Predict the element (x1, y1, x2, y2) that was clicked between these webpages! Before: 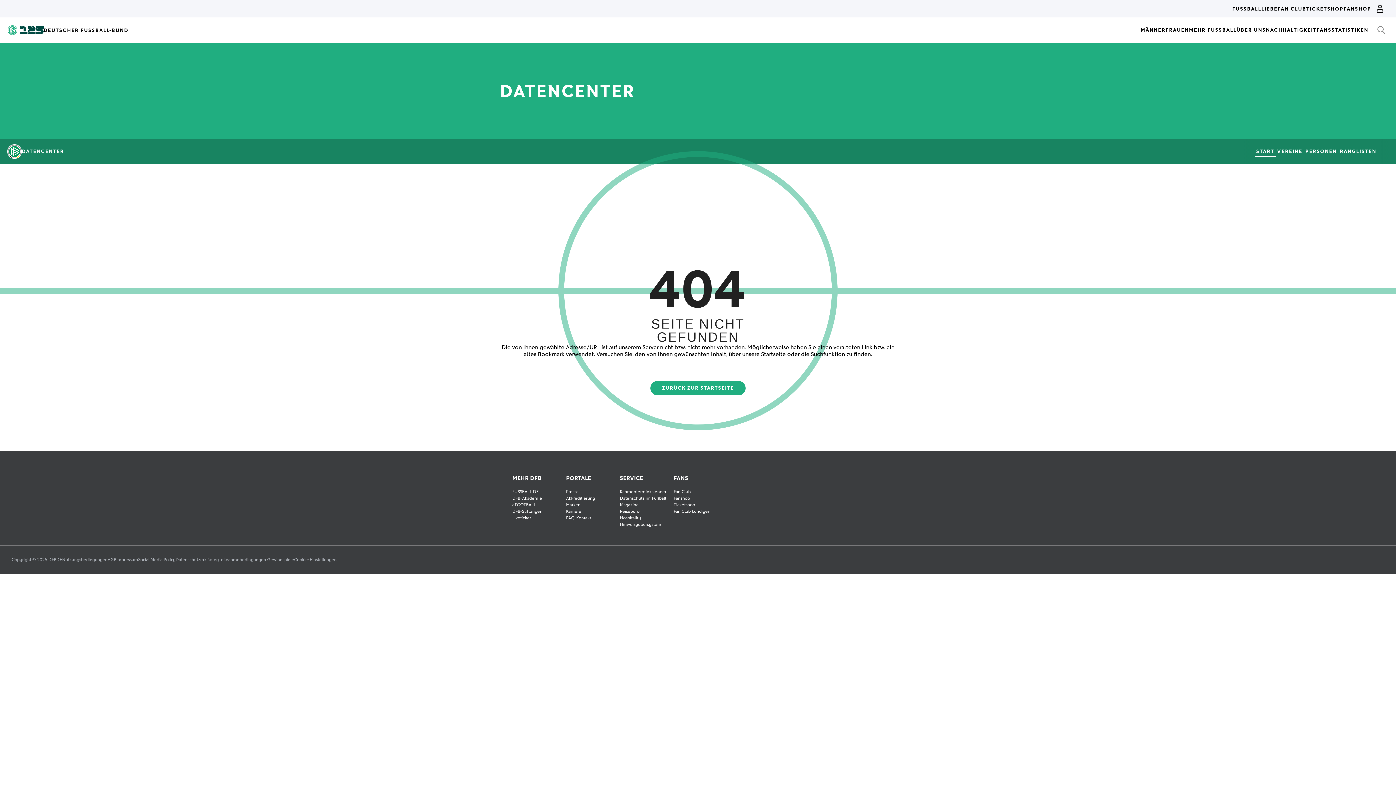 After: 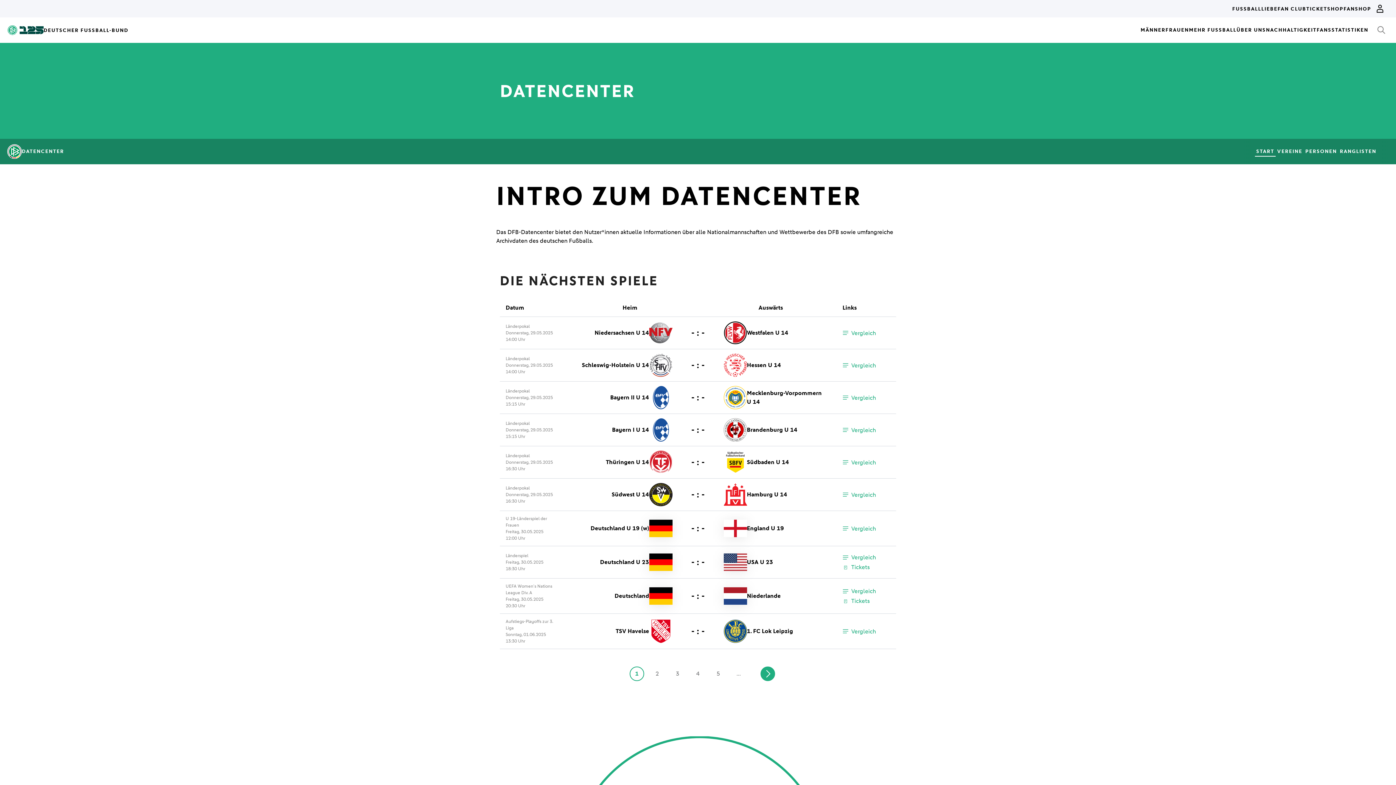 Action: label: ZURÜCK ZUR STARTSEITE bbox: (650, 381, 745, 395)